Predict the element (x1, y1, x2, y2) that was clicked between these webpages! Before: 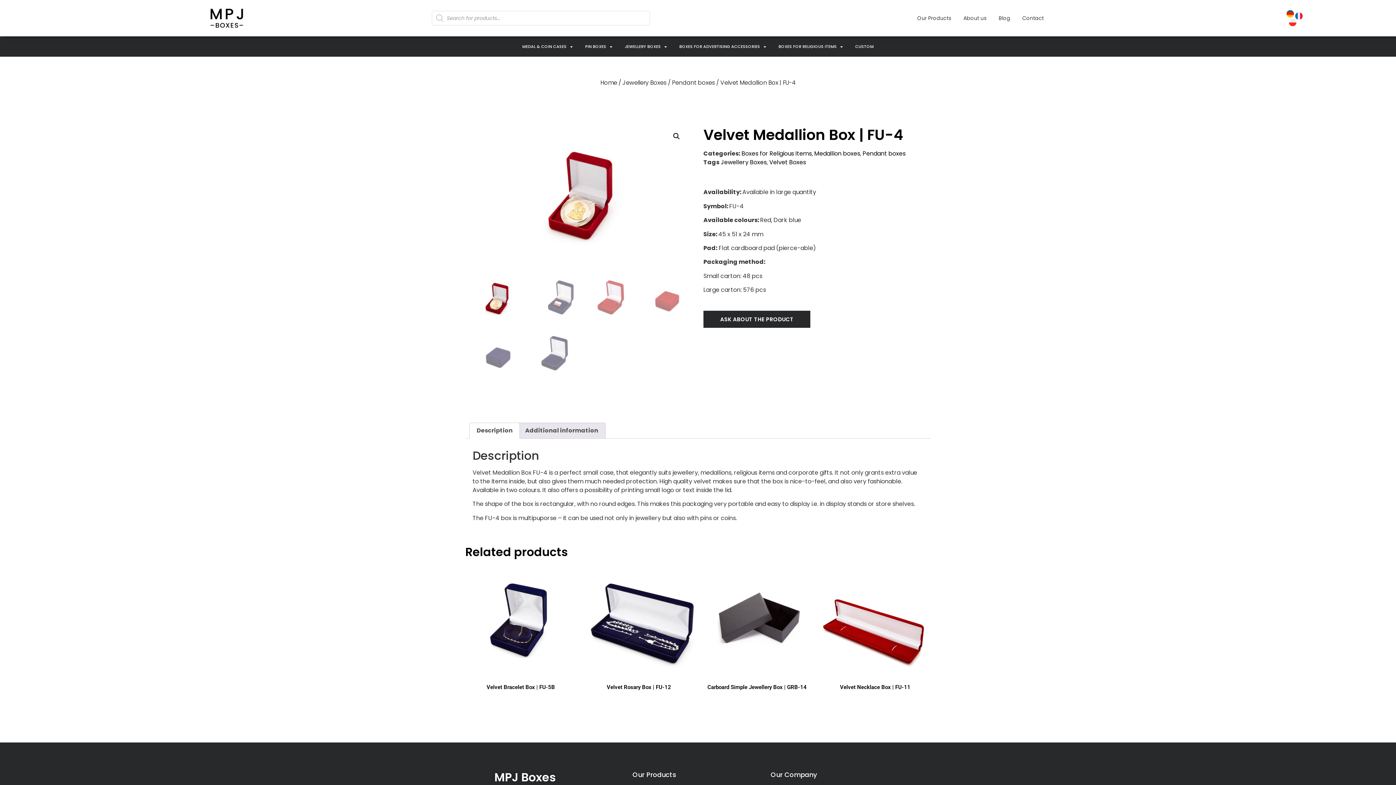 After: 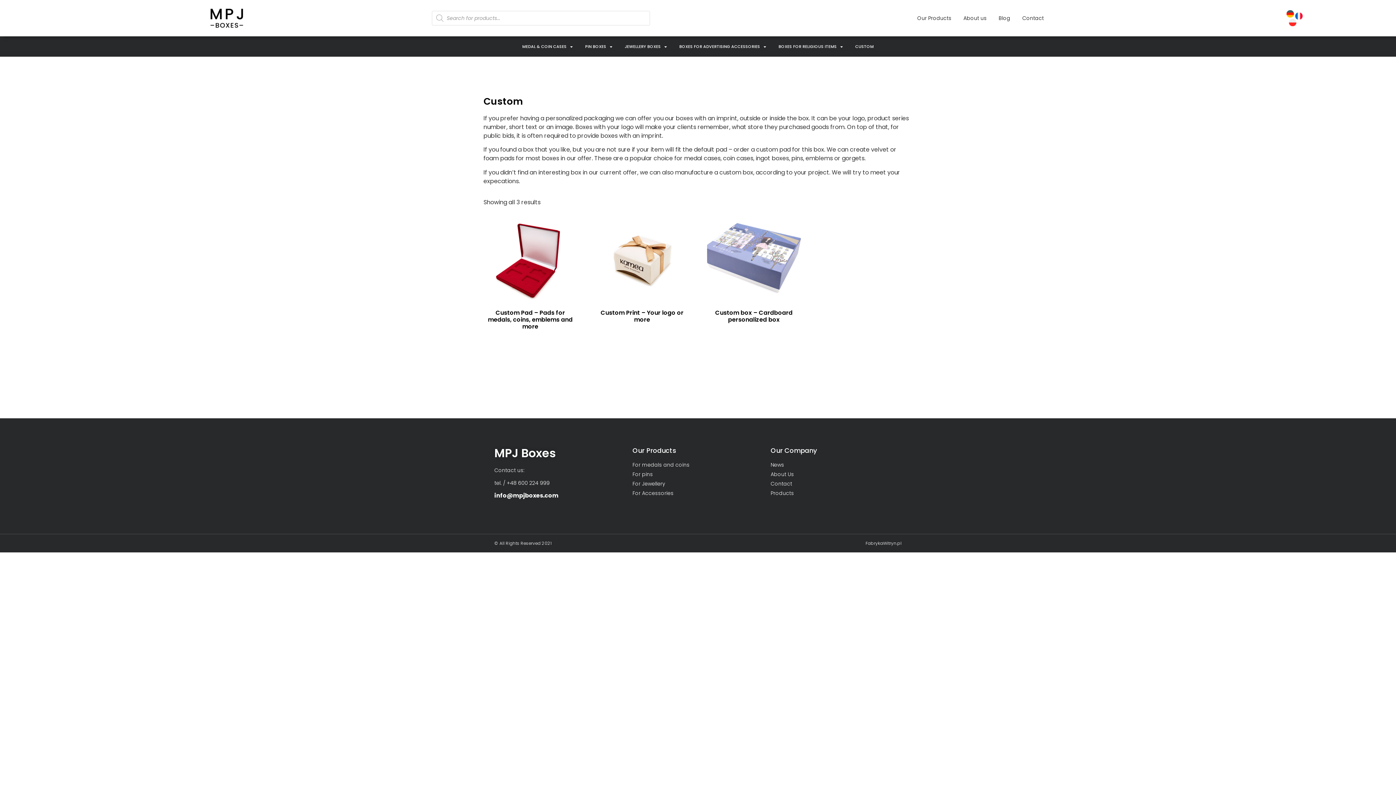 Action: bbox: (851, 36, 877, 56) label: CUSTOM